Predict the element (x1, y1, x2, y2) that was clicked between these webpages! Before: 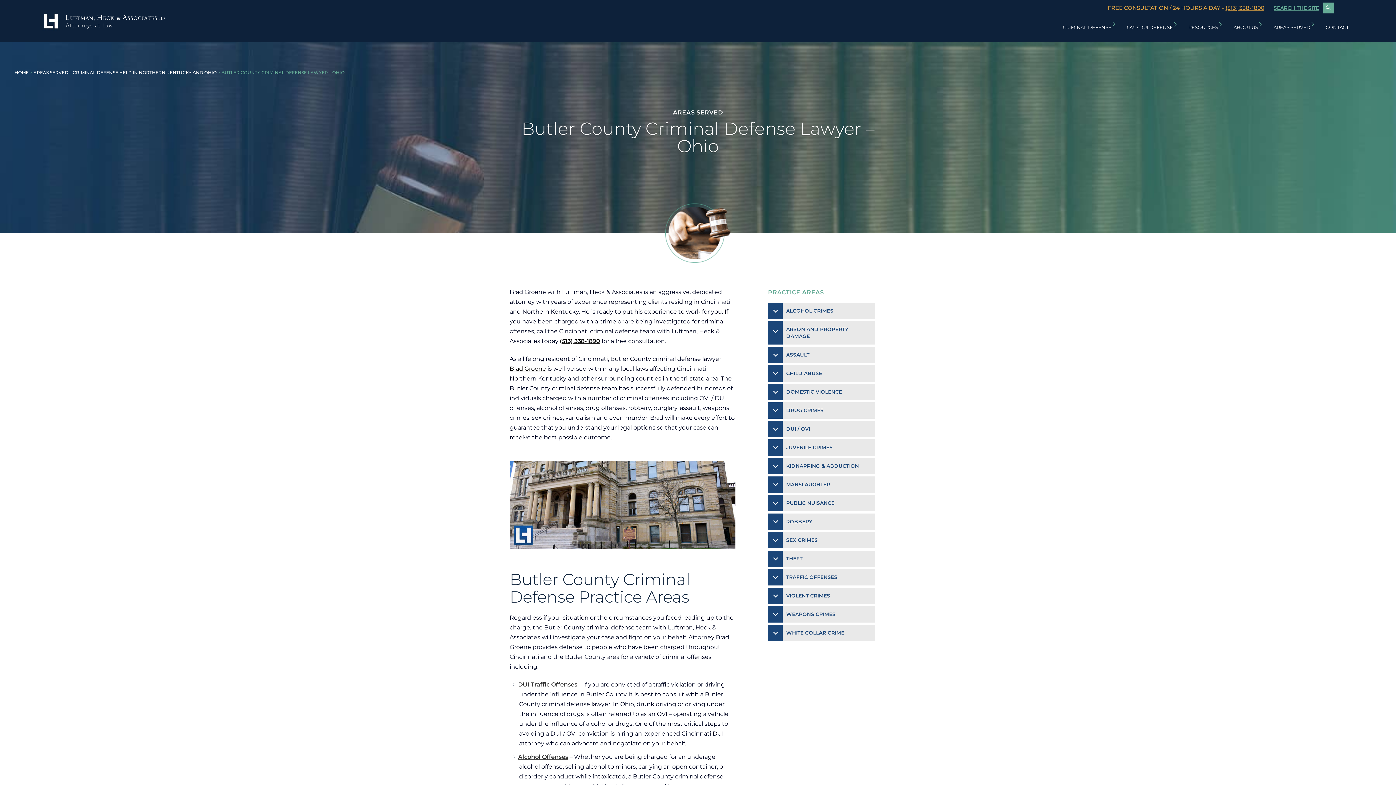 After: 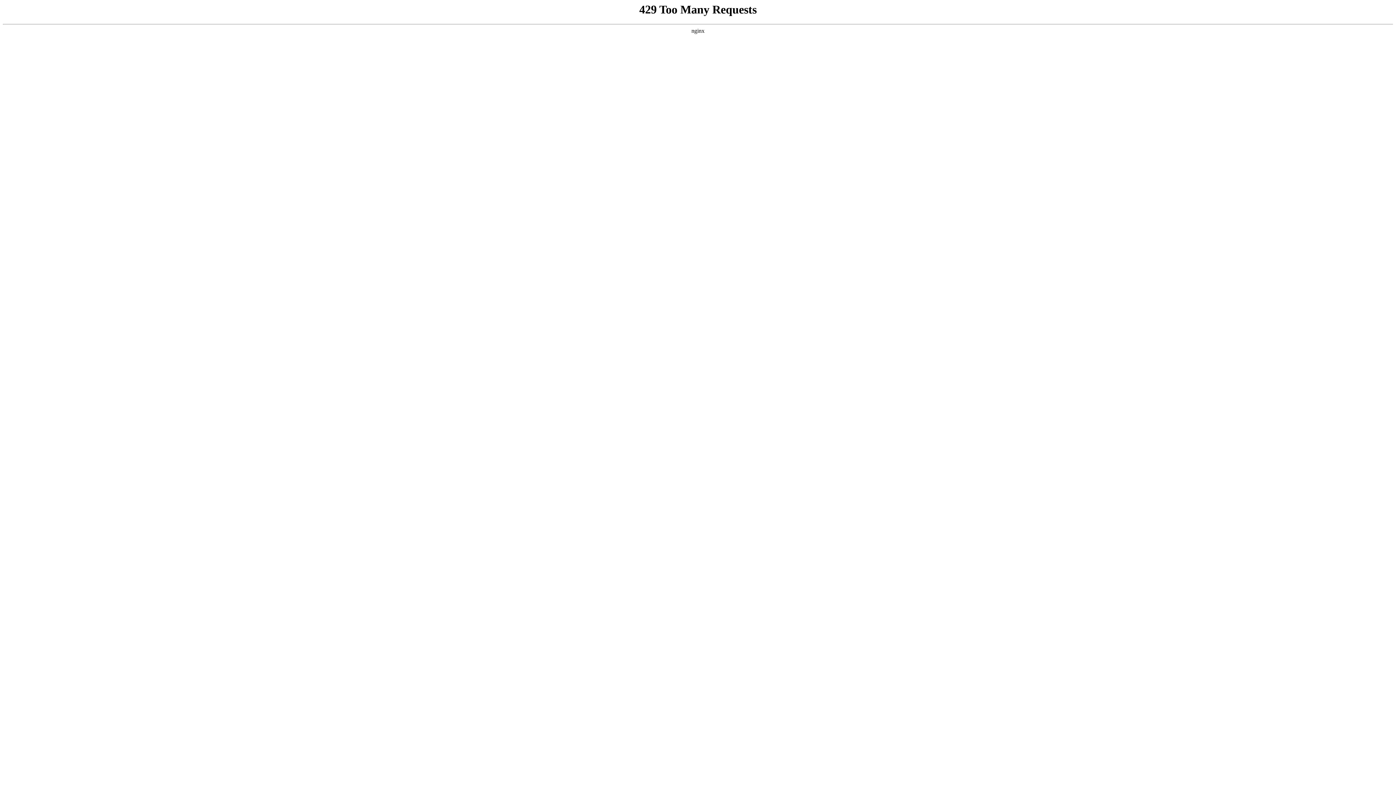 Action: bbox: (768, 302, 875, 319) label: ALCOHOL CRIMES